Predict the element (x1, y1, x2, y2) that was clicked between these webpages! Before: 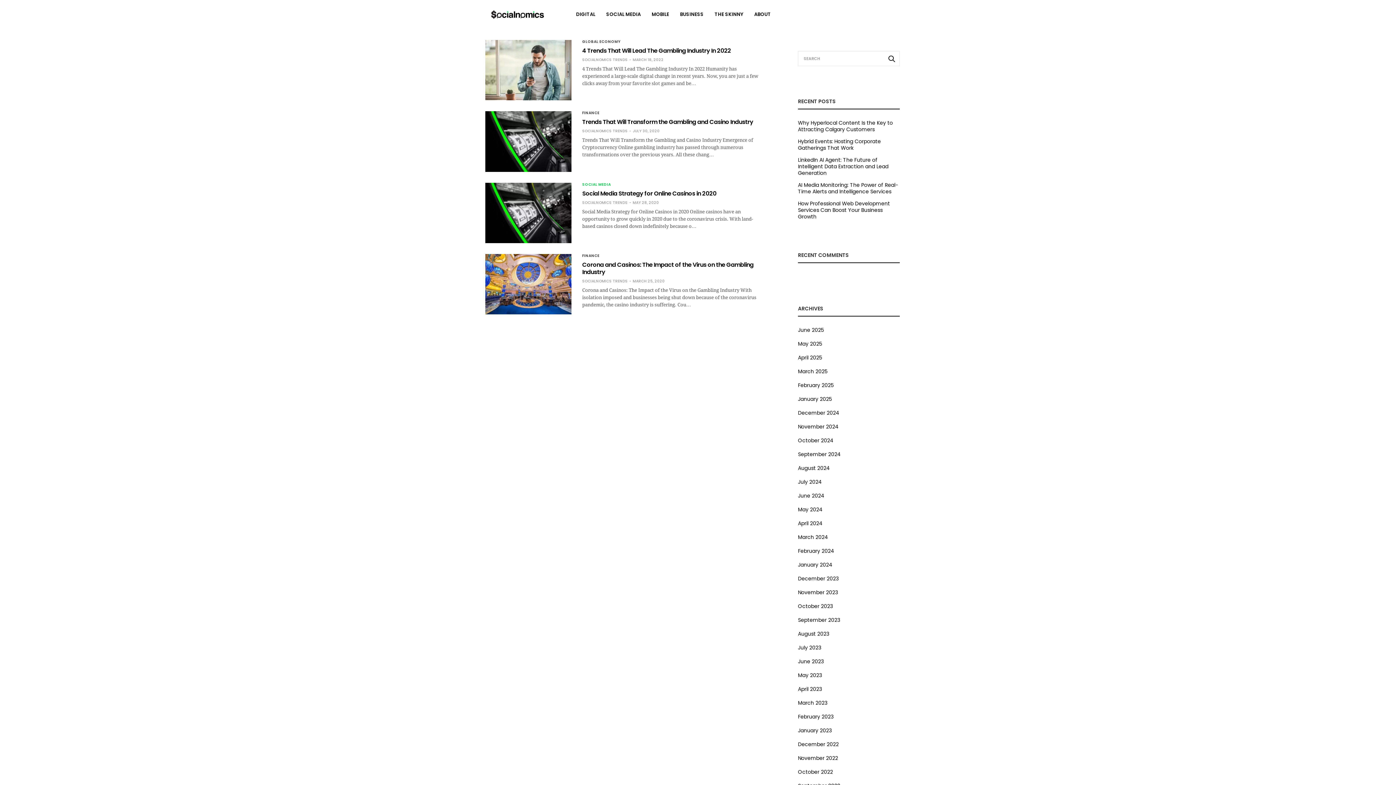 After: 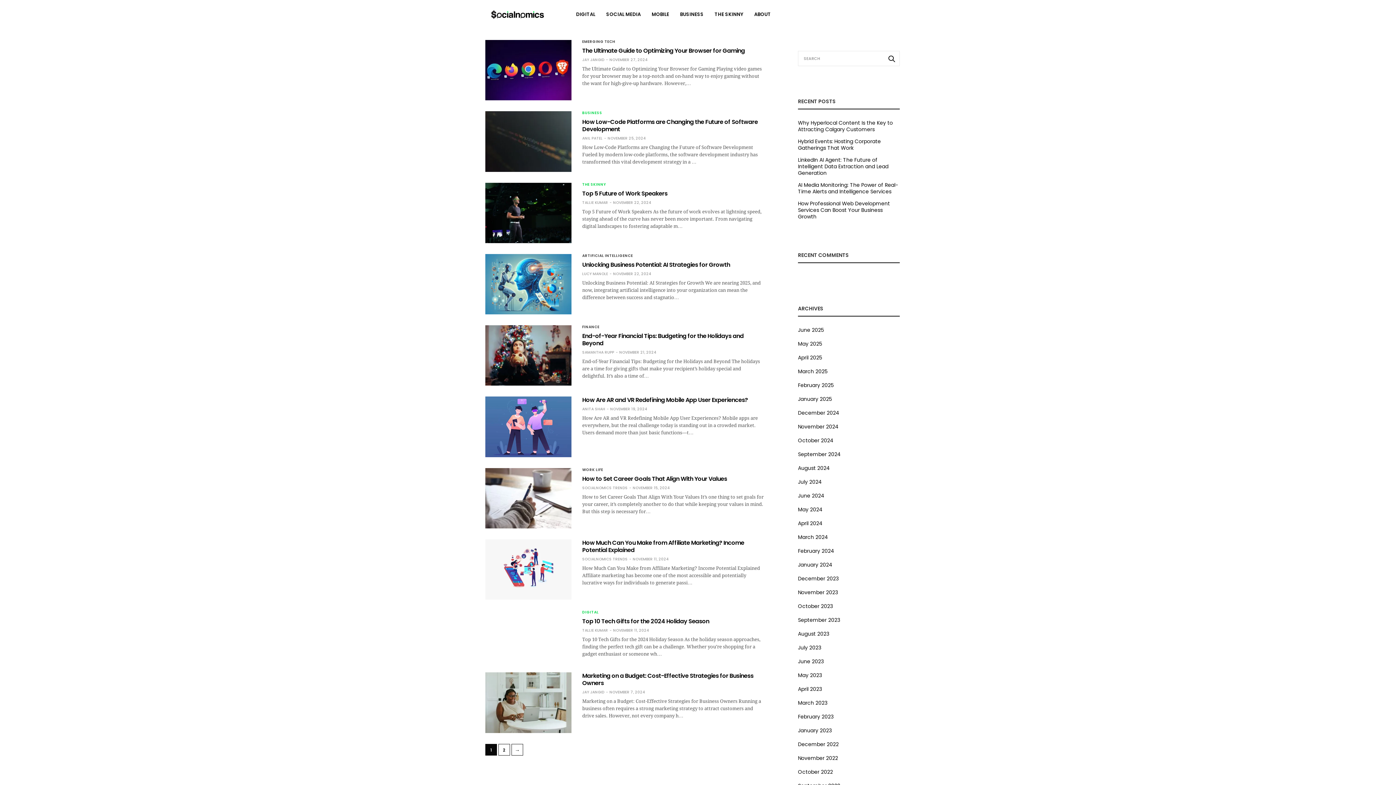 Action: label: November 2024 bbox: (798, 423, 838, 430)